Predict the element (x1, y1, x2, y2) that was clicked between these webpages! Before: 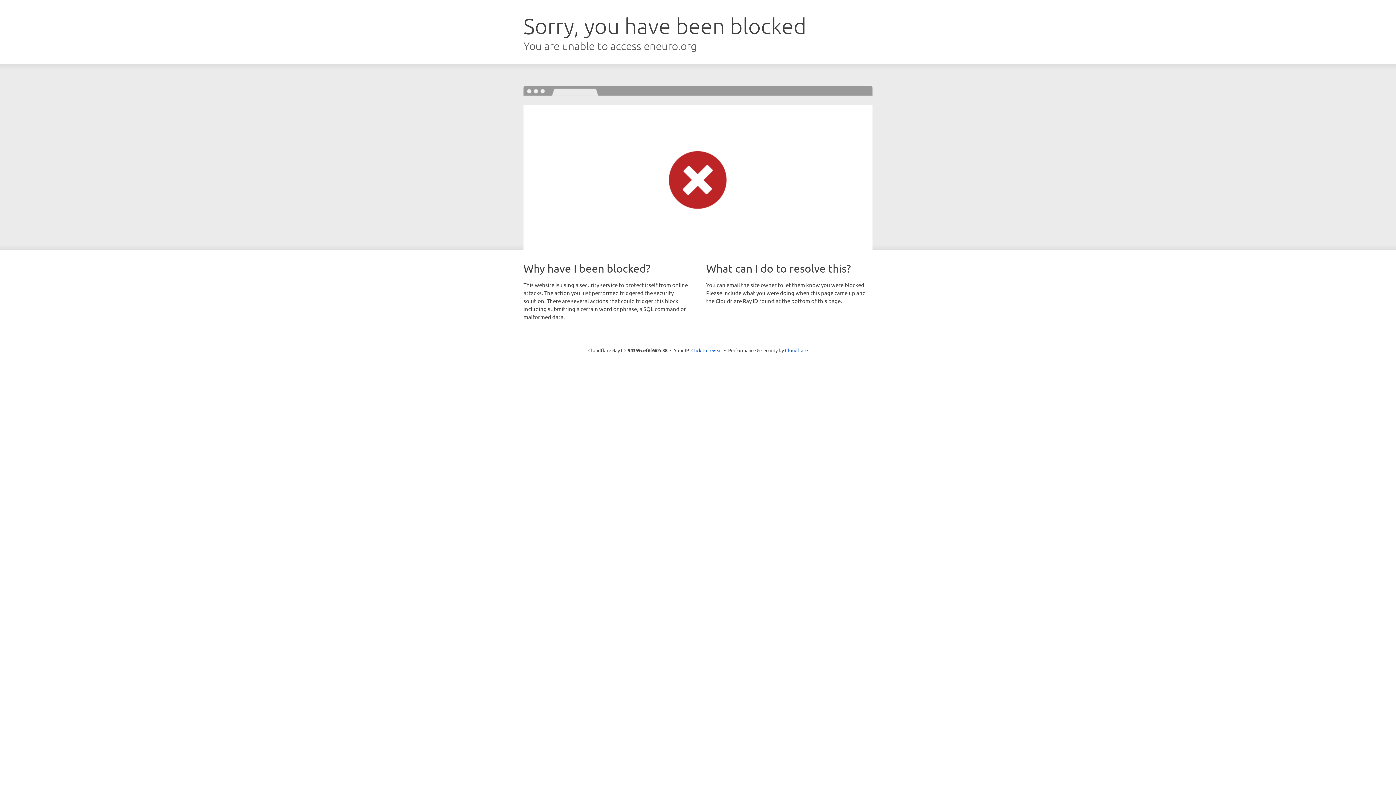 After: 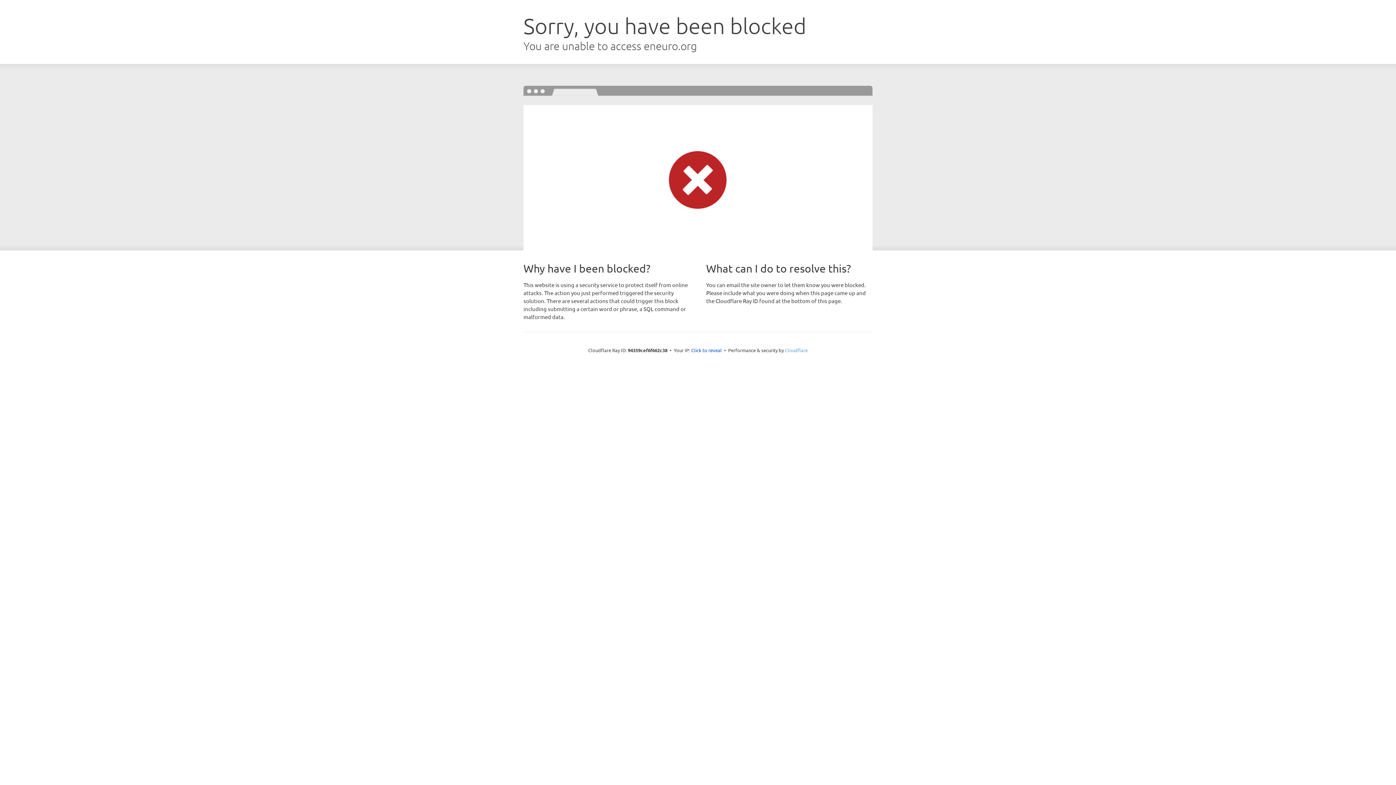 Action: bbox: (785, 347, 808, 353) label: Cloudflare